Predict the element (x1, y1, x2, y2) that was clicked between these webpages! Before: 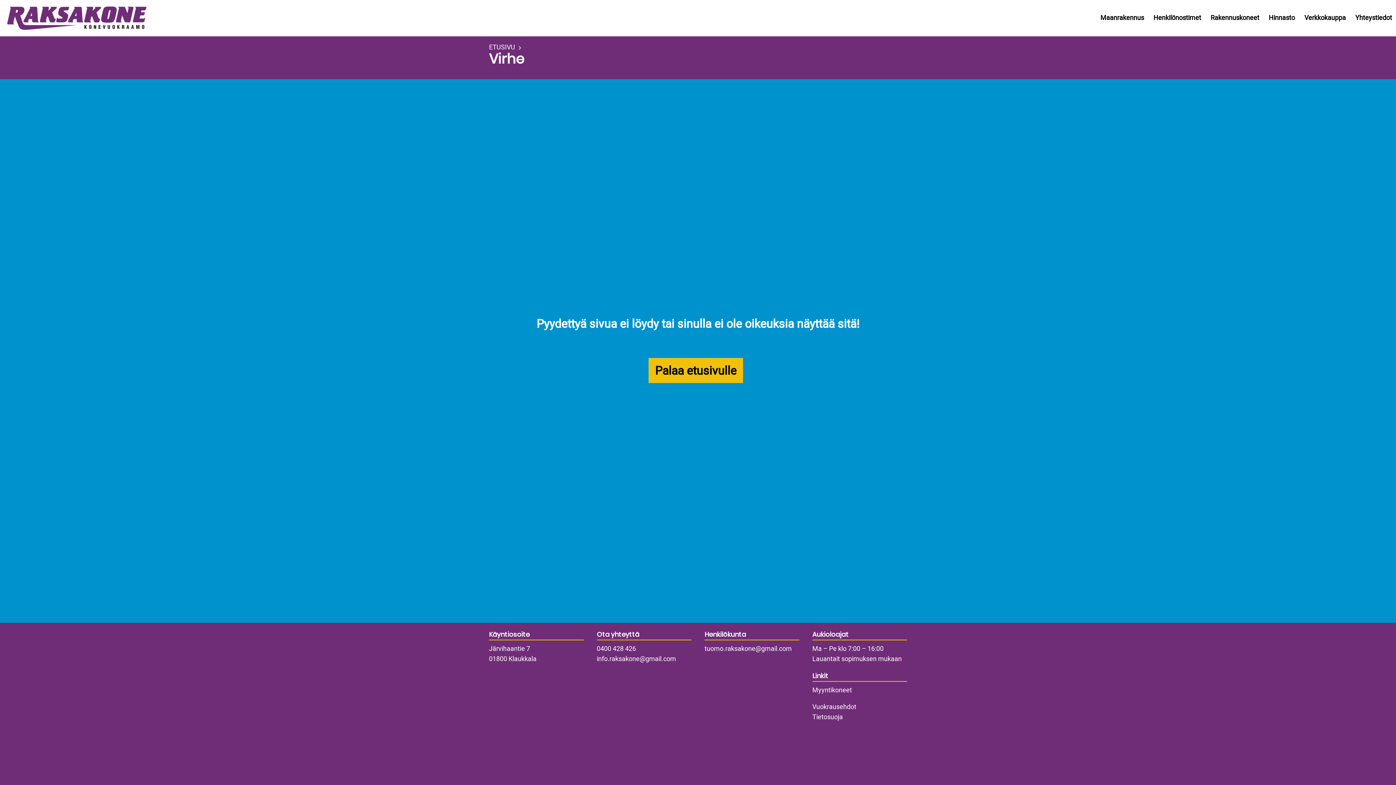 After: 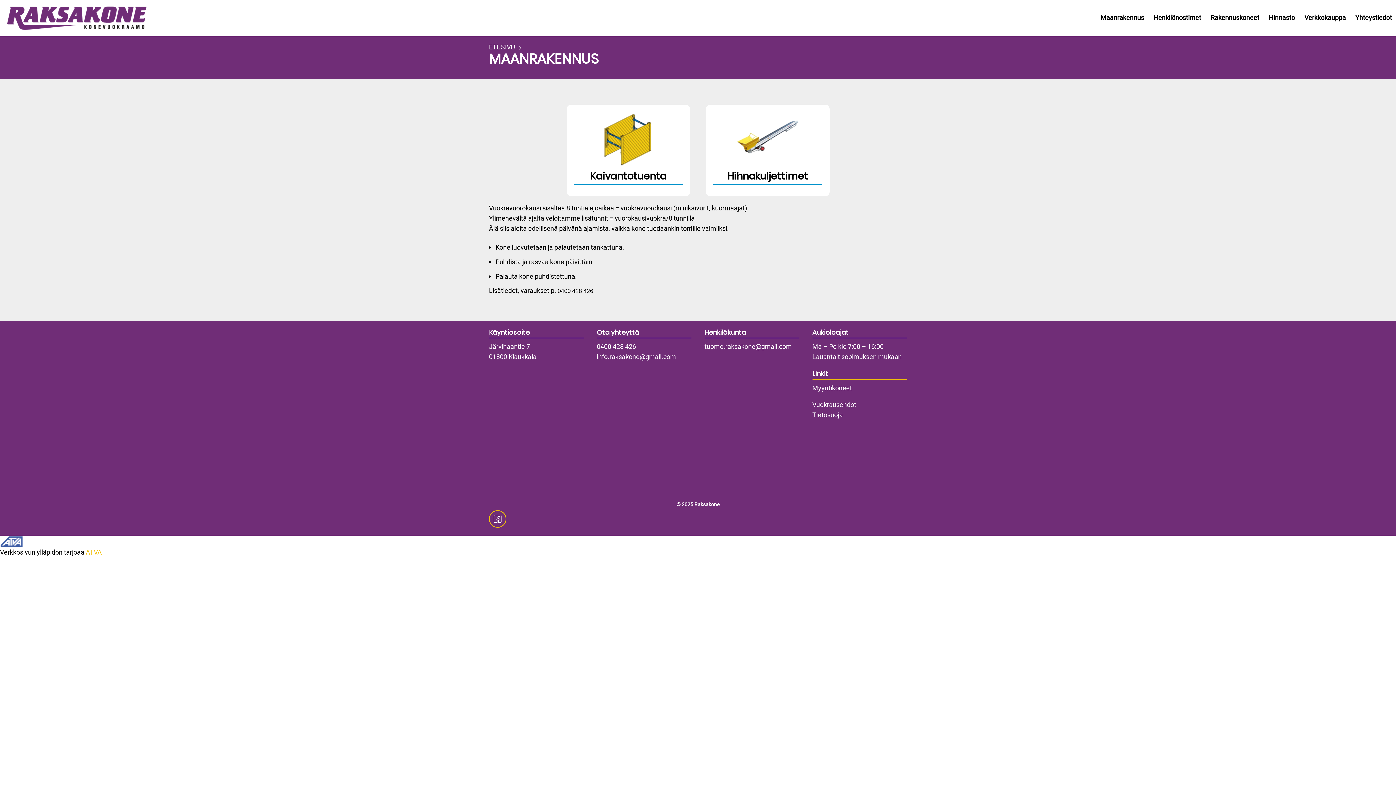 Action: label: Maanrakennus bbox: (1096, 10, 1148, 25)